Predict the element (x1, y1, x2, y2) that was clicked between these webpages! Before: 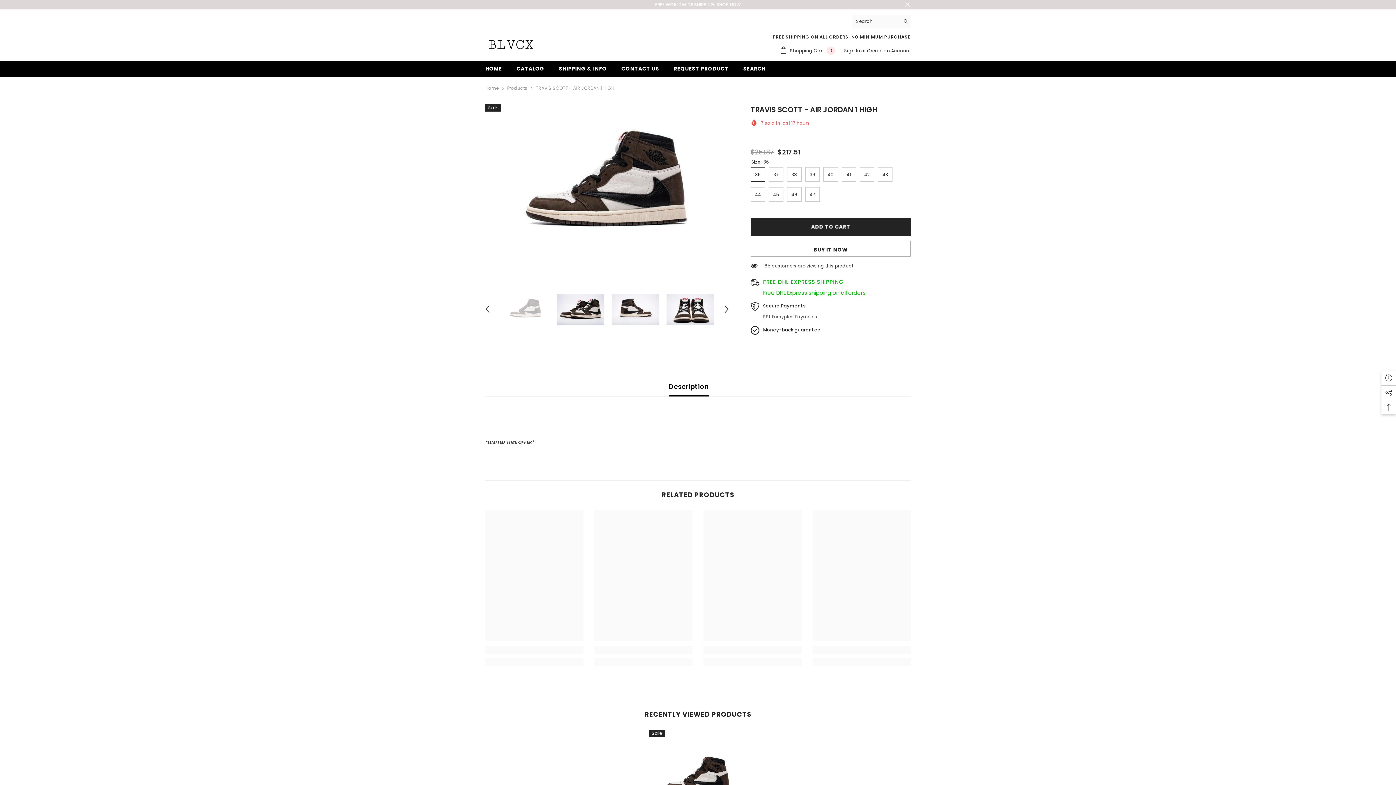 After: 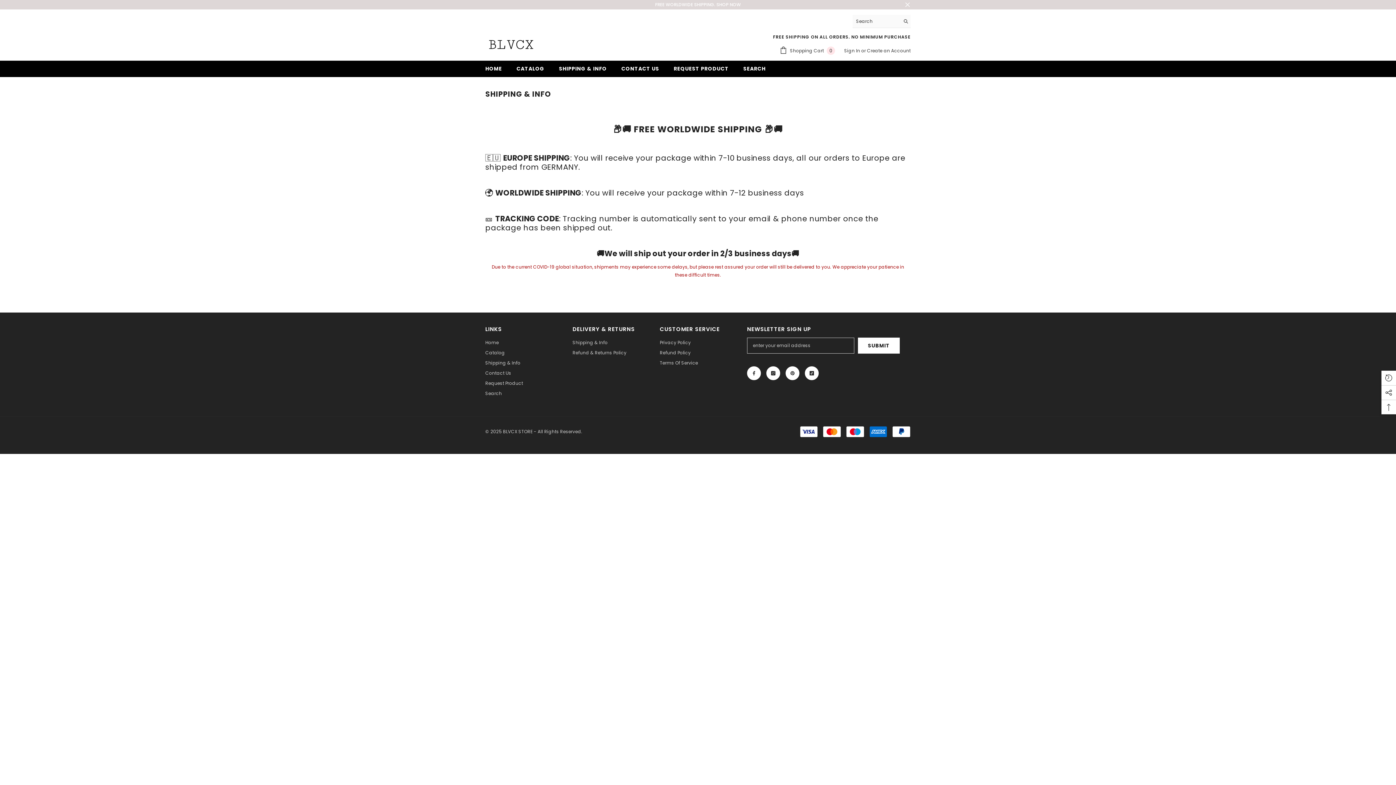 Action: bbox: (551, 64, 614, 77) label: SHIPPING & INFO